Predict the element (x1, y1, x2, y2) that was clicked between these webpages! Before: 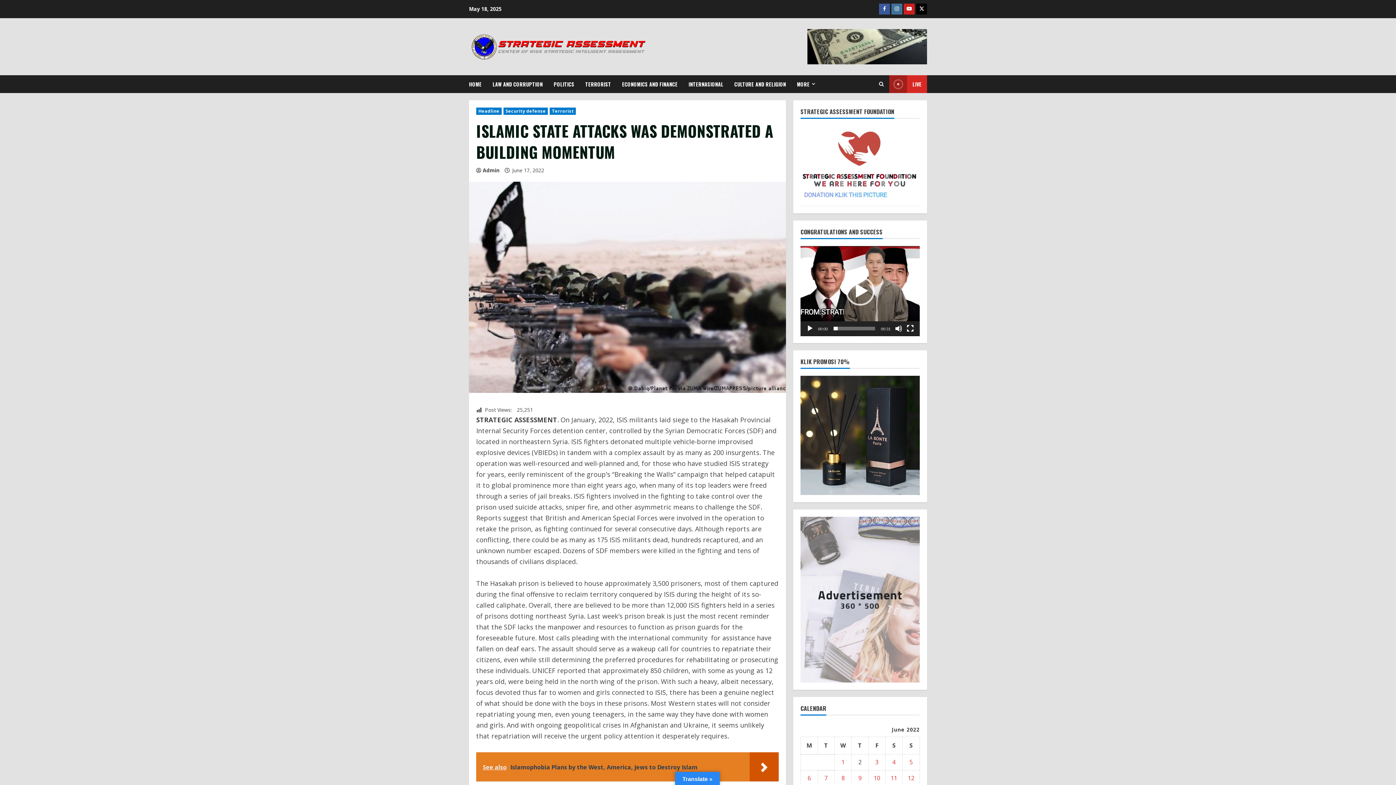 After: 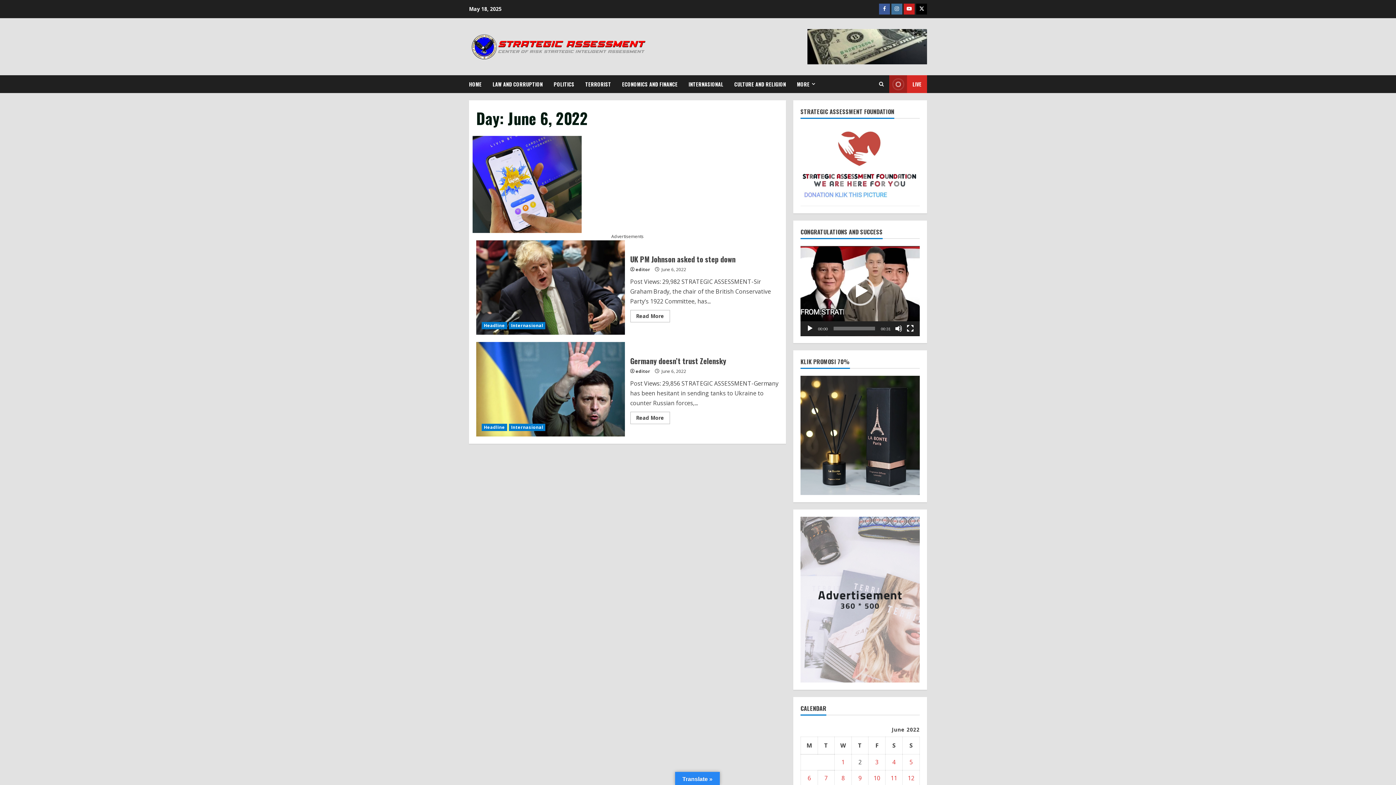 Action: label: Posts published on June 6, 2022 bbox: (807, 774, 811, 782)